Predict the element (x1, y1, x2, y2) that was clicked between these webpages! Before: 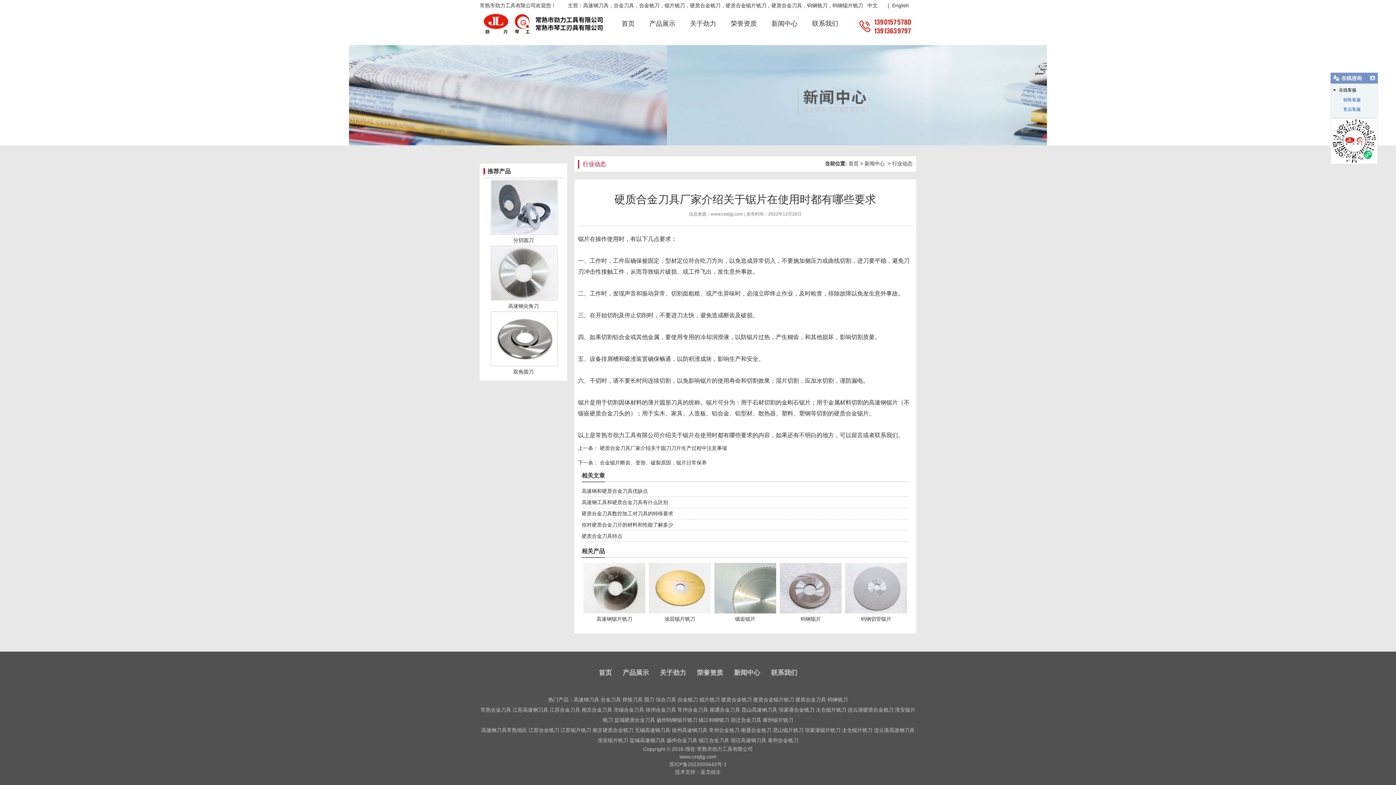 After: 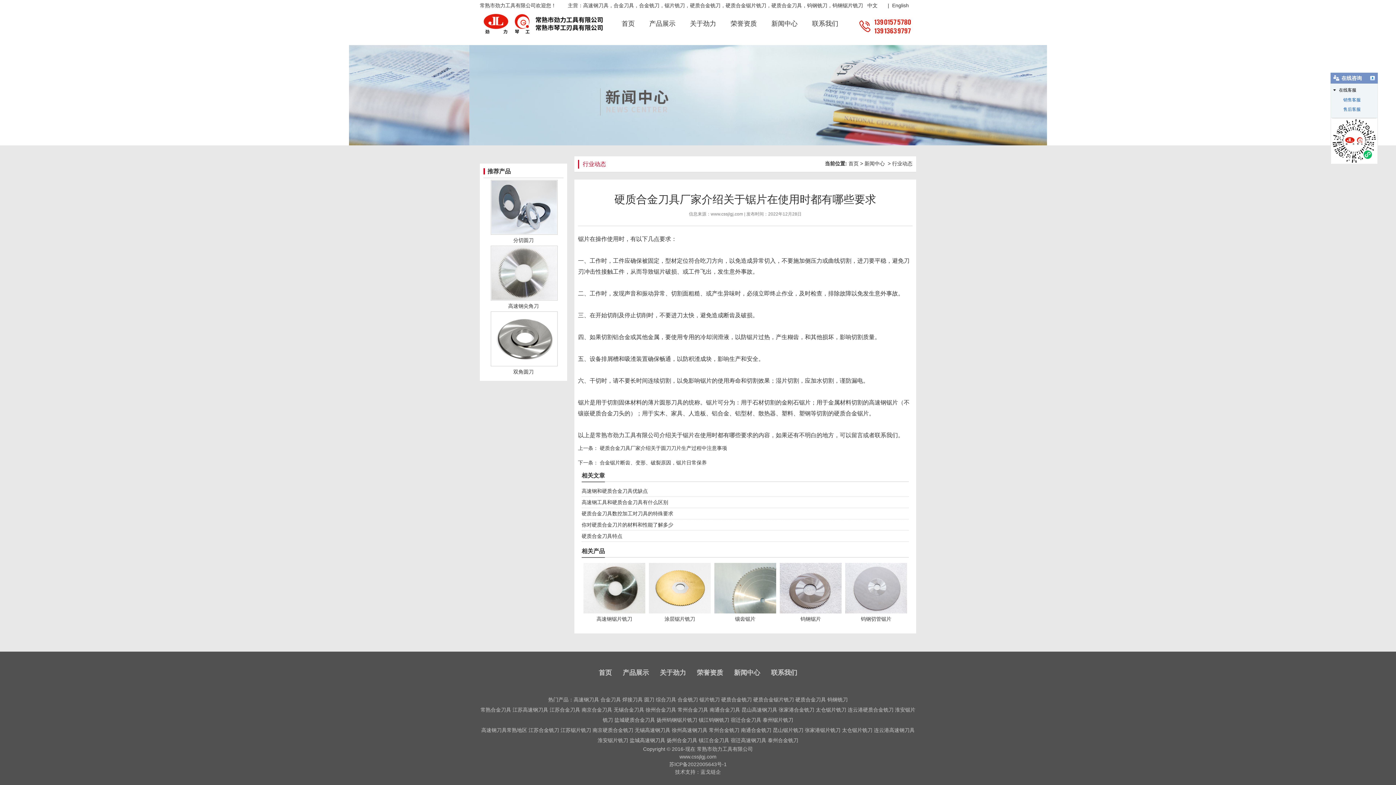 Action: label: 销售客服 bbox: (1334, 96, 1361, 103)